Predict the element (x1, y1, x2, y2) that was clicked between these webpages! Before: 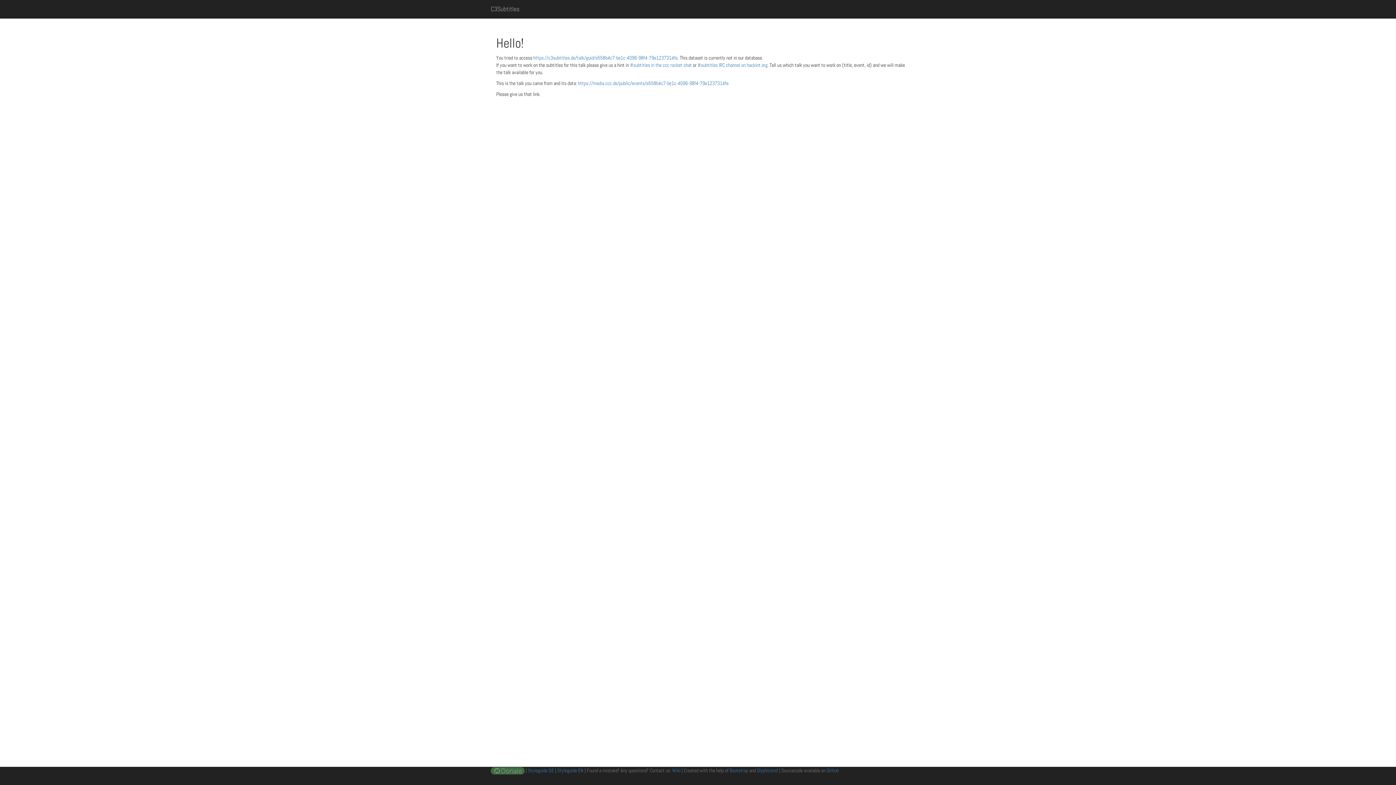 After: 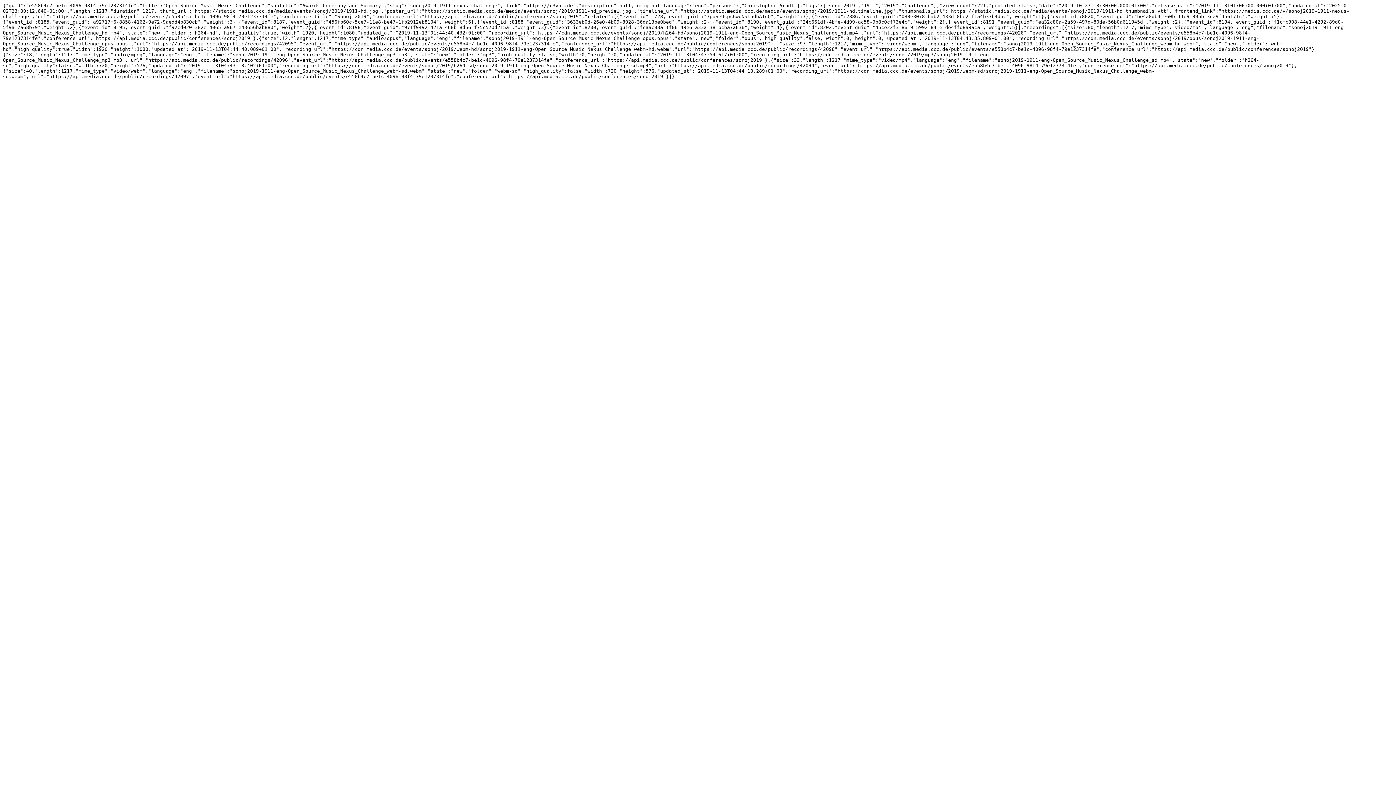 Action: bbox: (578, 80, 728, 86) label: https://media.ccc.de/public/events/e558b4c7-be1c-4096-98f4-79e1237314fe